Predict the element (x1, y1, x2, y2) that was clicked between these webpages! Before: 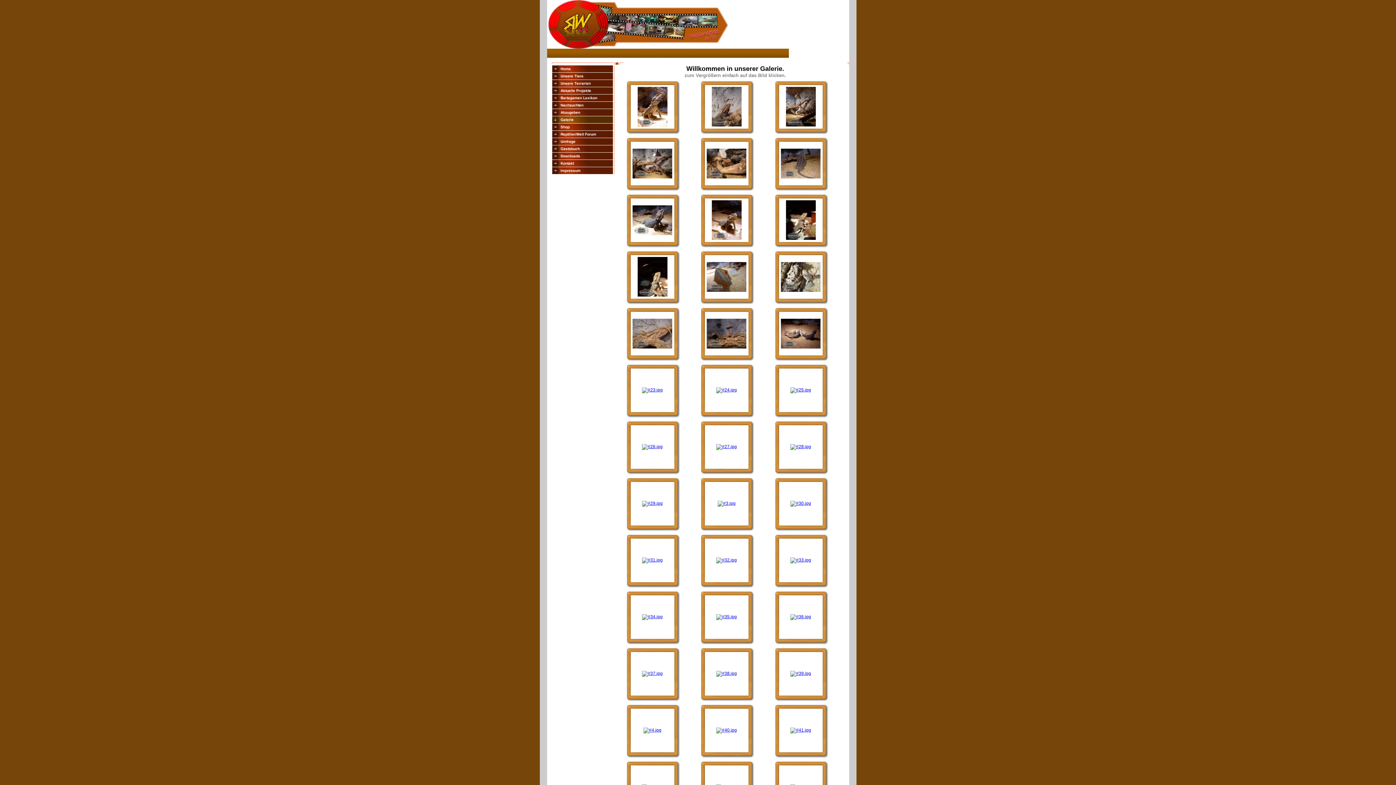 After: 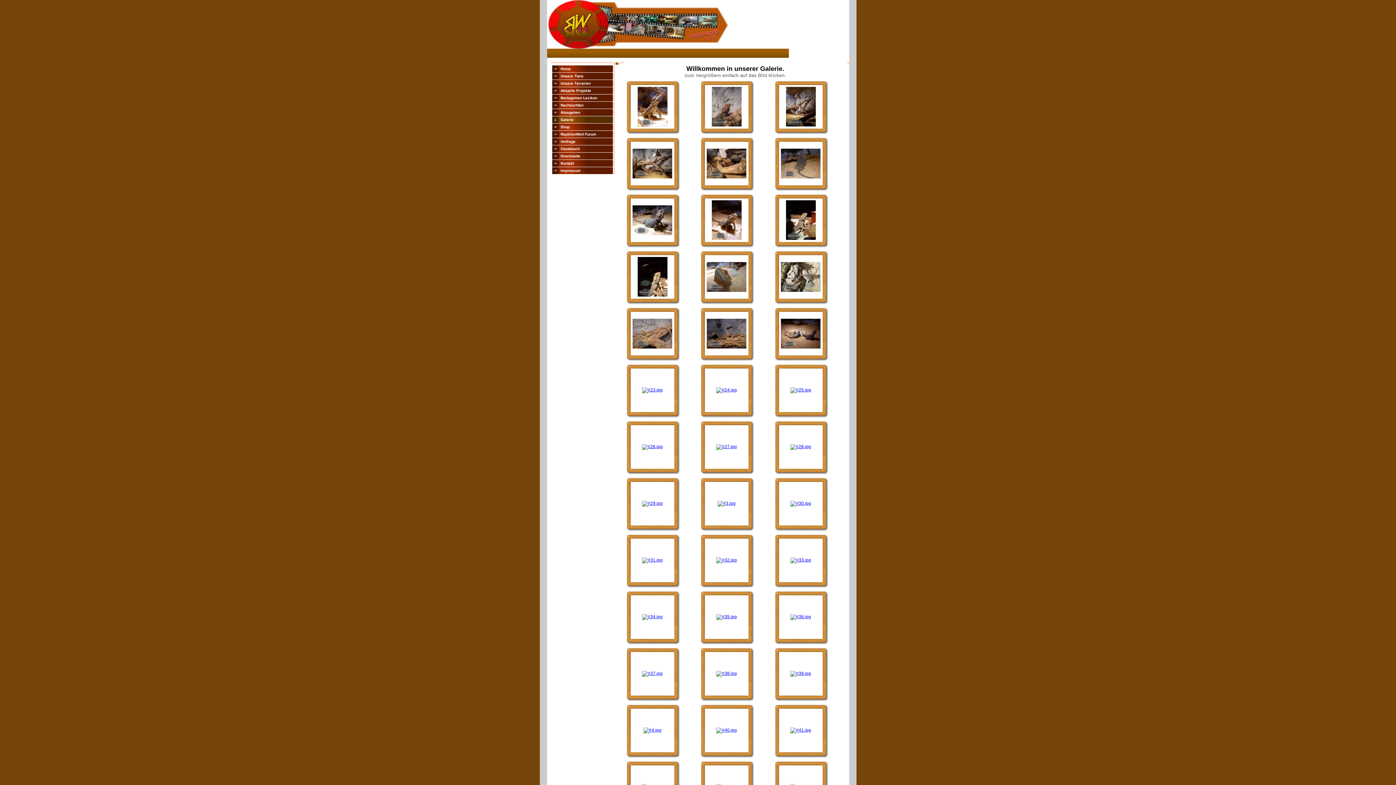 Action: bbox: (781, 344, 820, 349)